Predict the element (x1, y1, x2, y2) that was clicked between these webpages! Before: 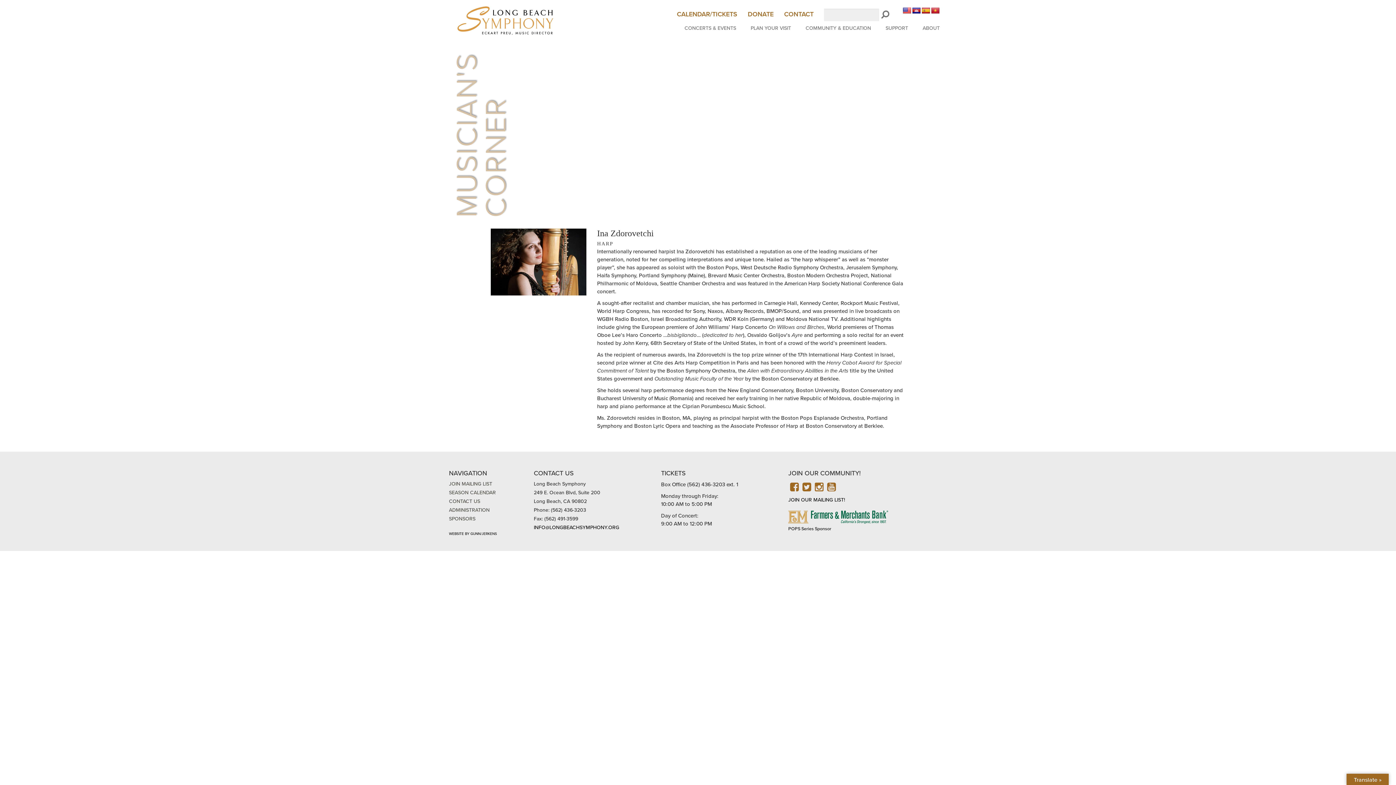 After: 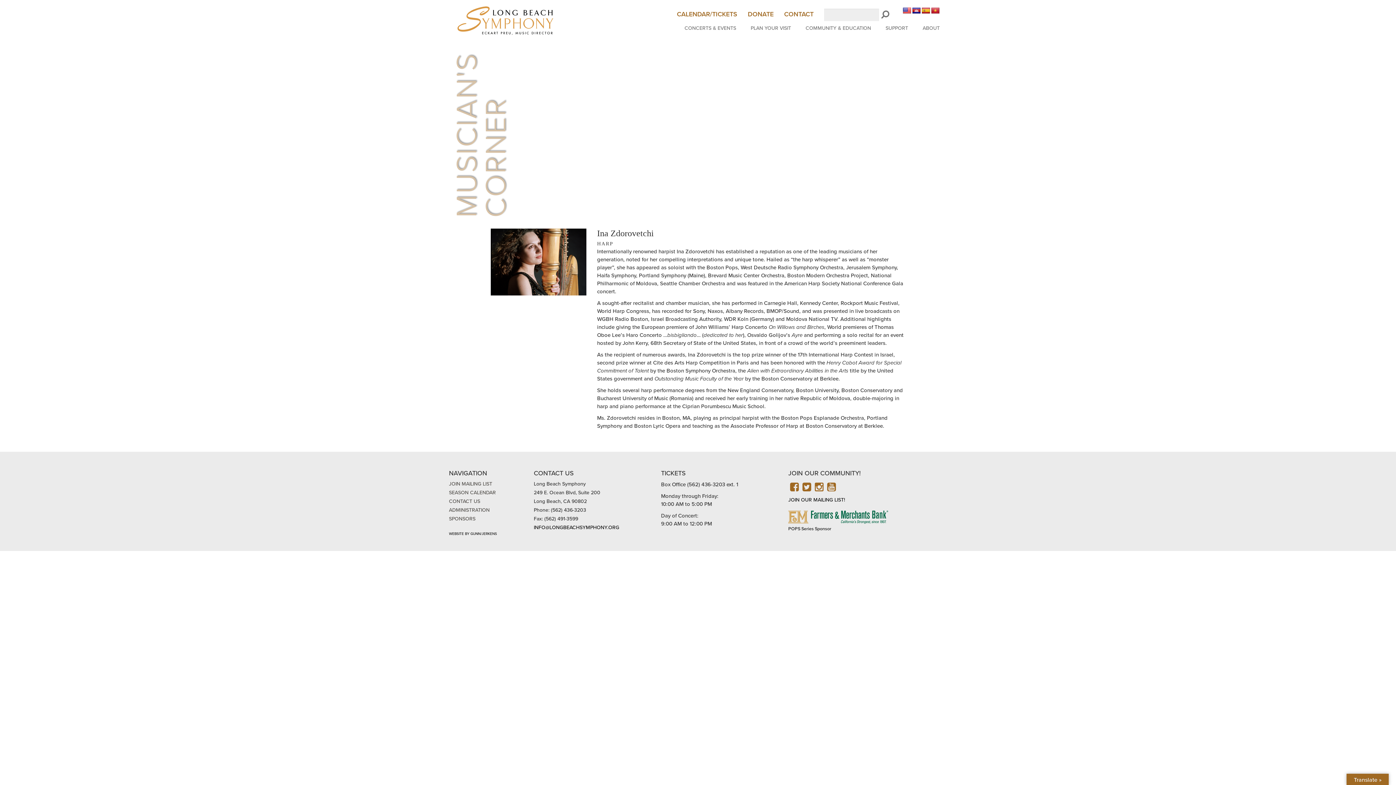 Action: bbox: (912, 7, 921, 14)